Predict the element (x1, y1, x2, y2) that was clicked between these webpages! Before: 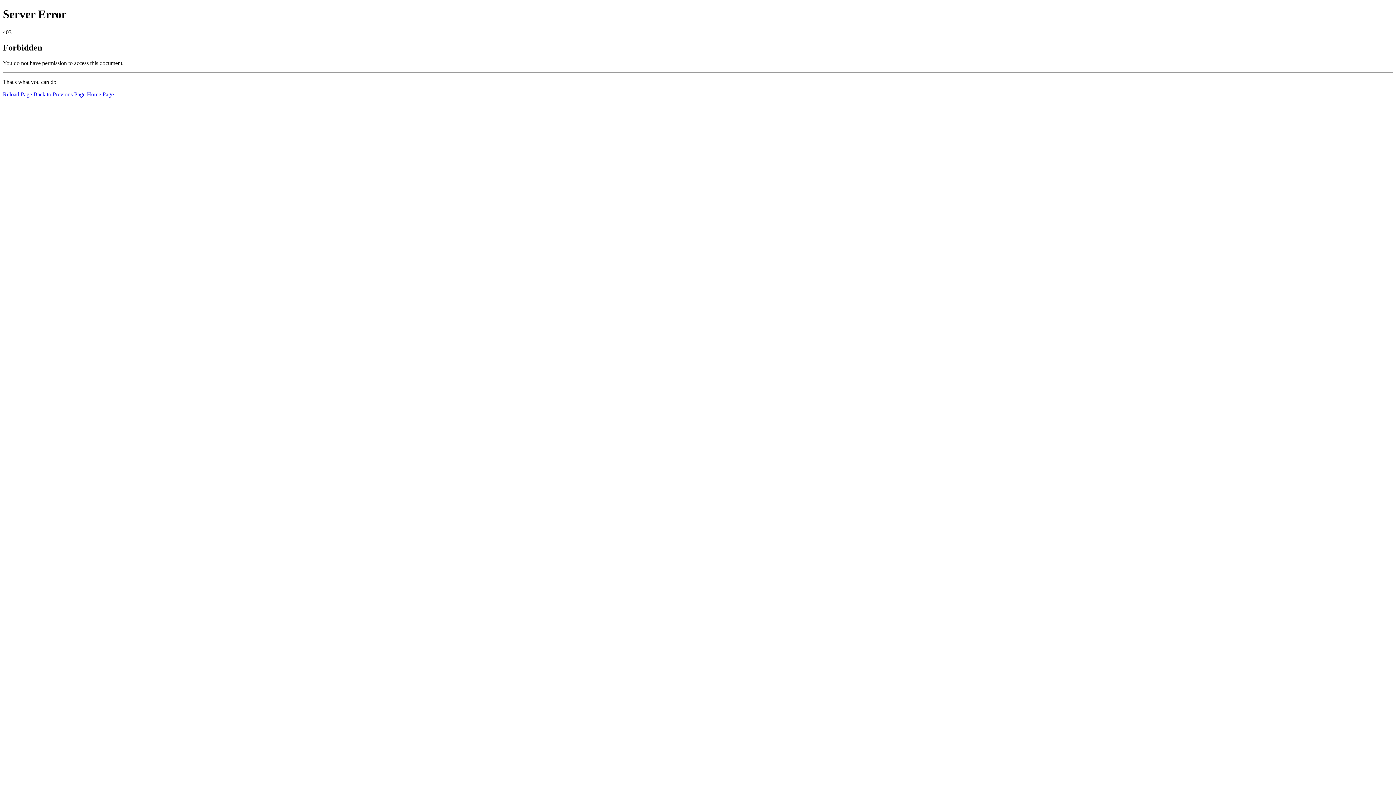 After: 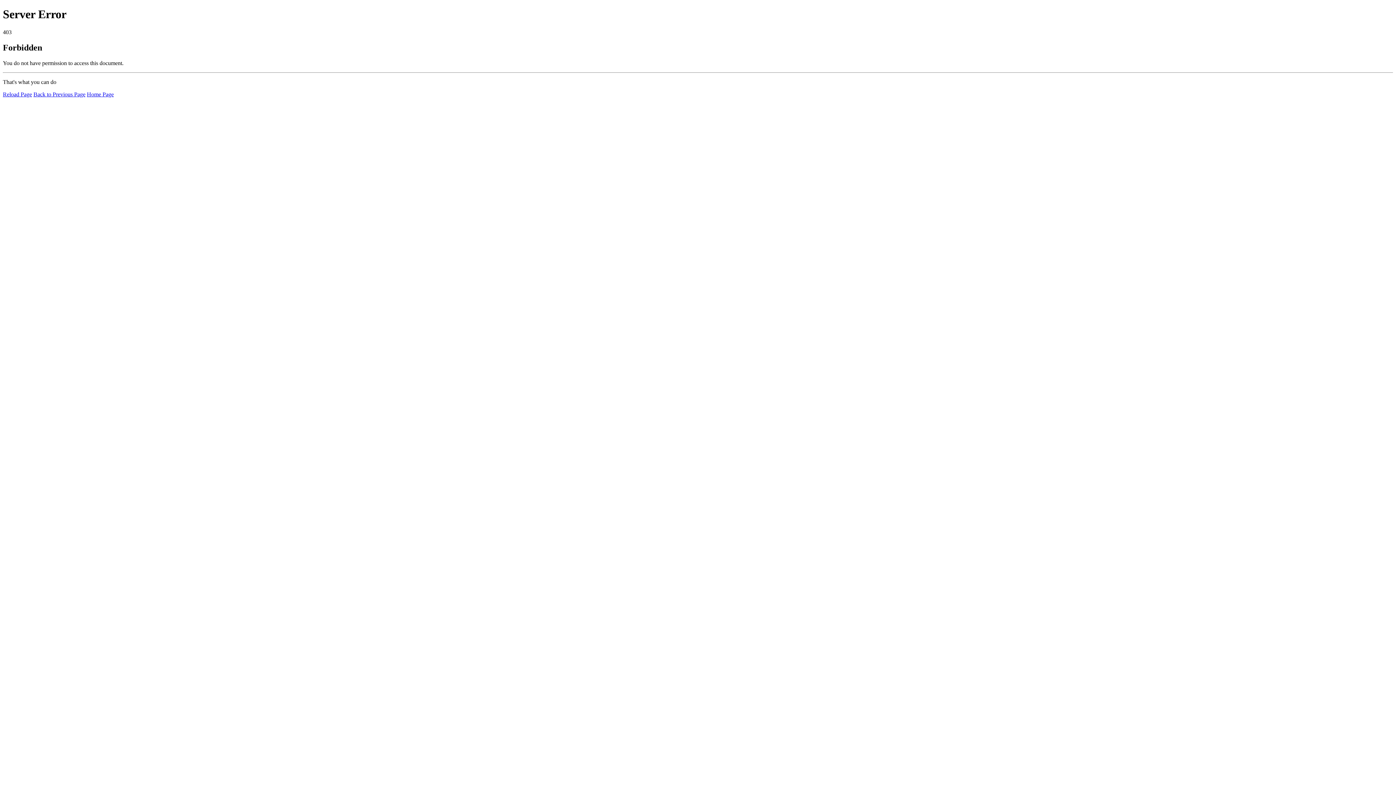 Action: label: Home Page bbox: (86, 91, 113, 97)